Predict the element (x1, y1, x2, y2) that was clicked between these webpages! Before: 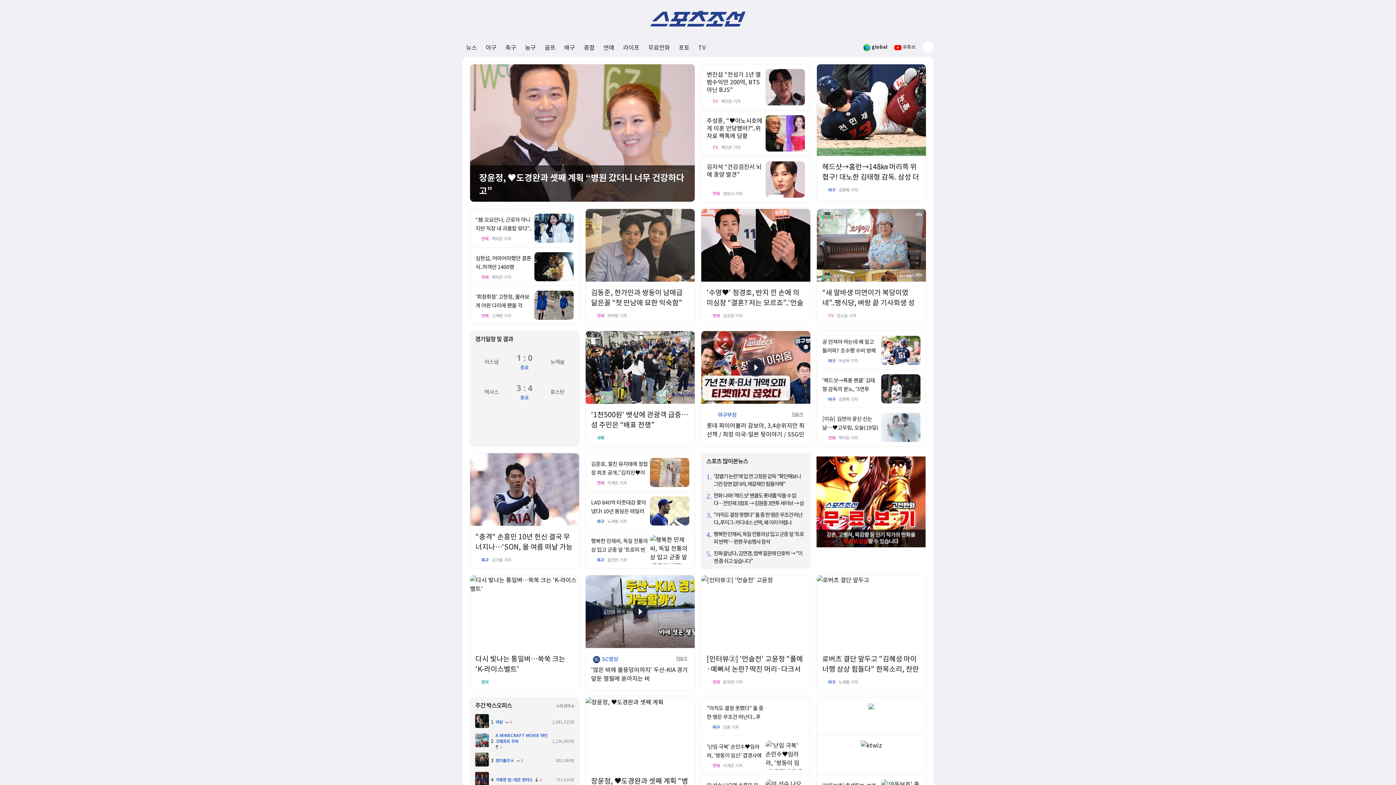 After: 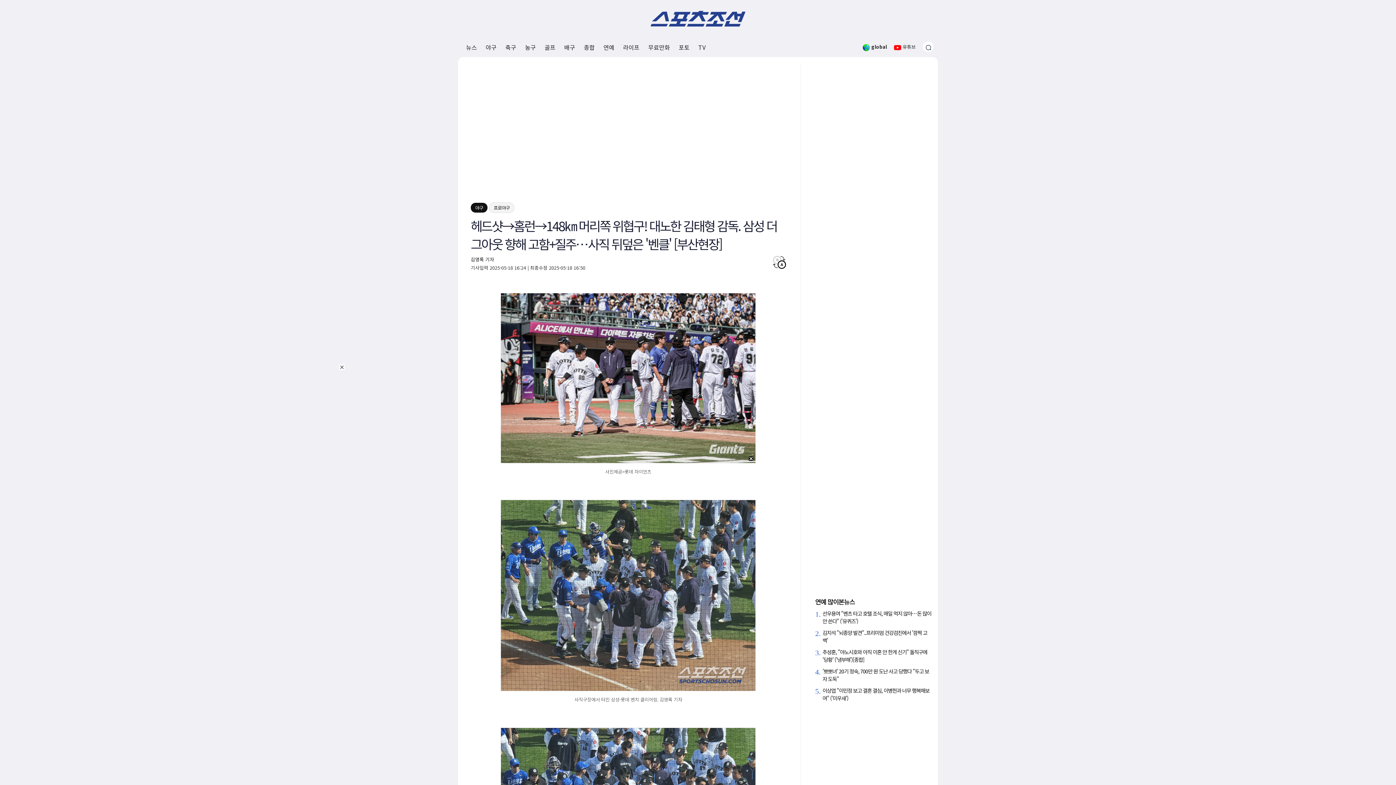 Action: bbox: (817, 104, 926, 113)